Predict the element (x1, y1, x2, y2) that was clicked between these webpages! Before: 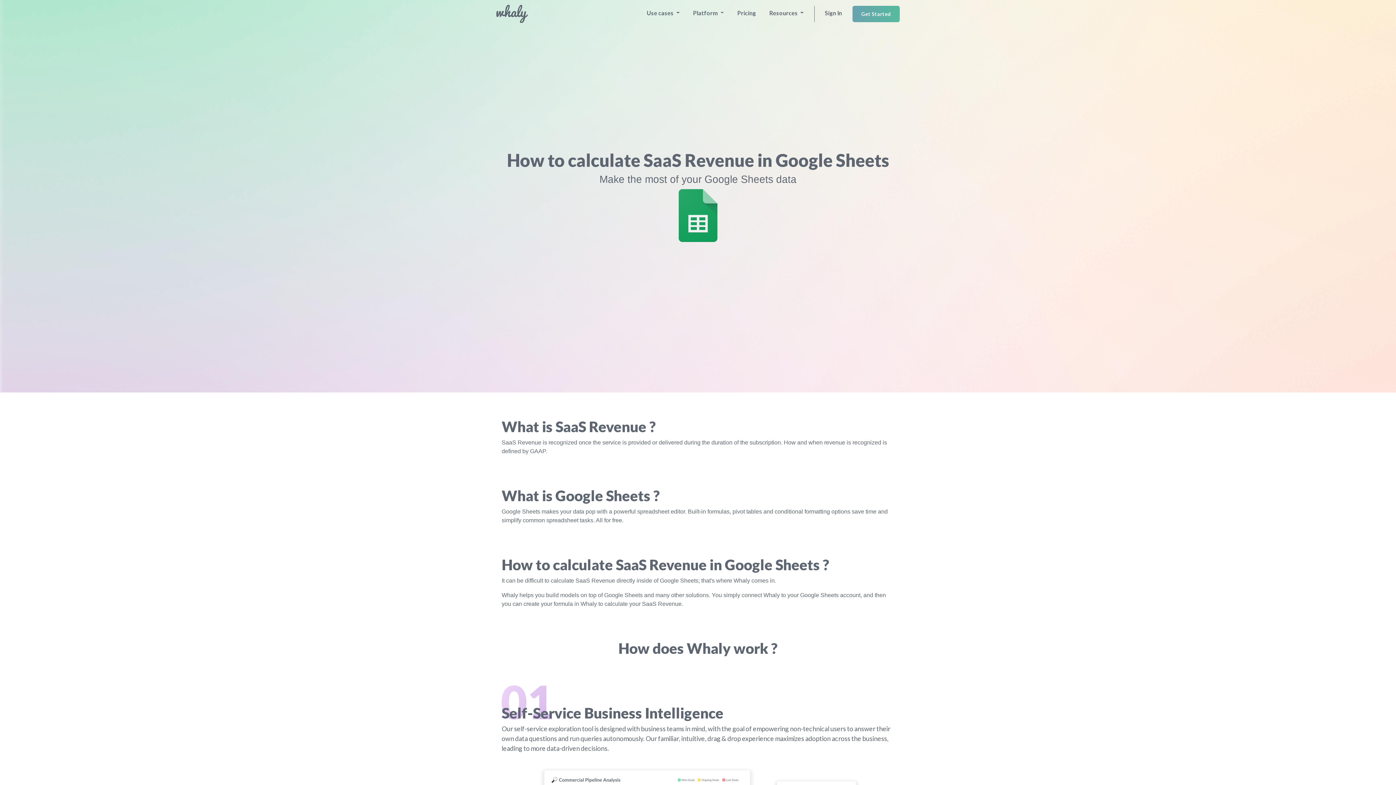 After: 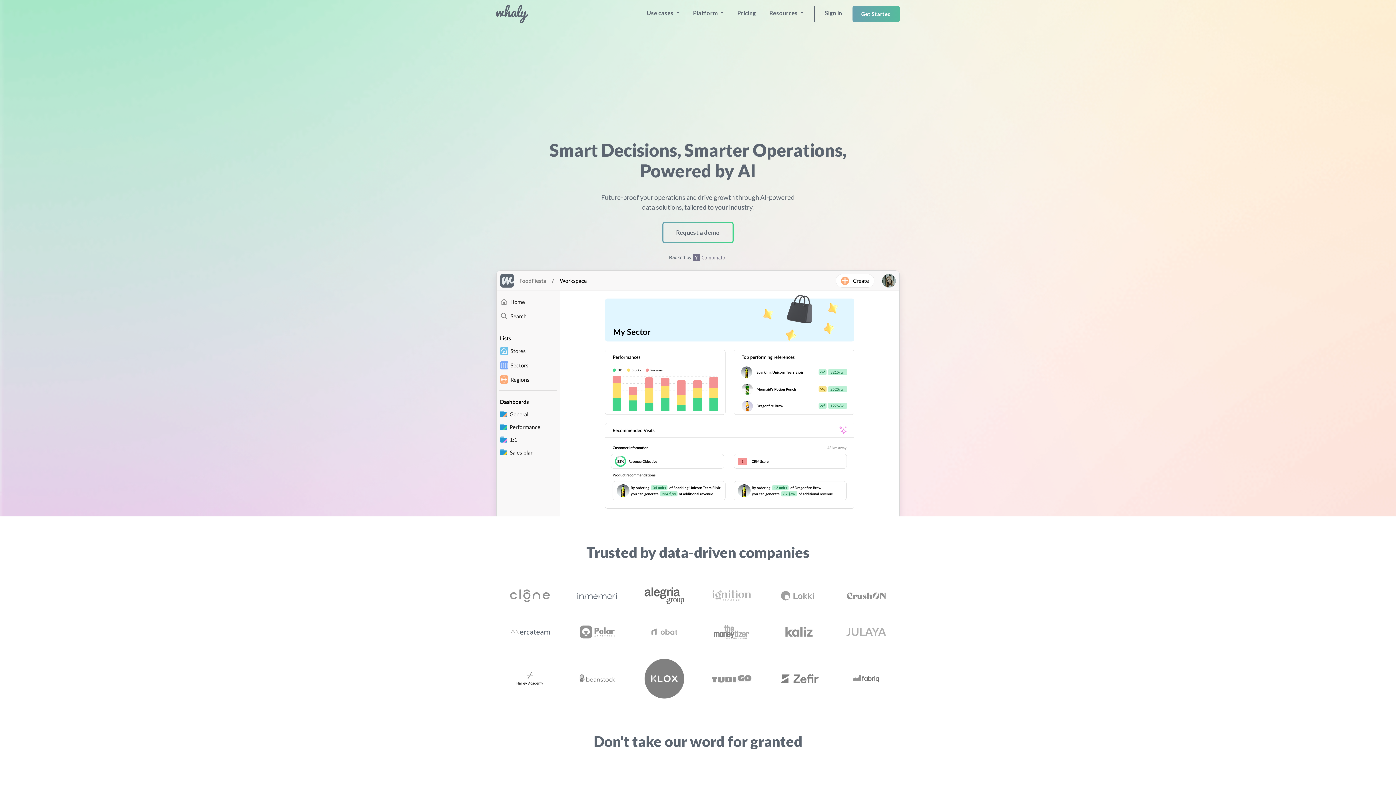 Action: bbox: (496, 2, 528, 24)